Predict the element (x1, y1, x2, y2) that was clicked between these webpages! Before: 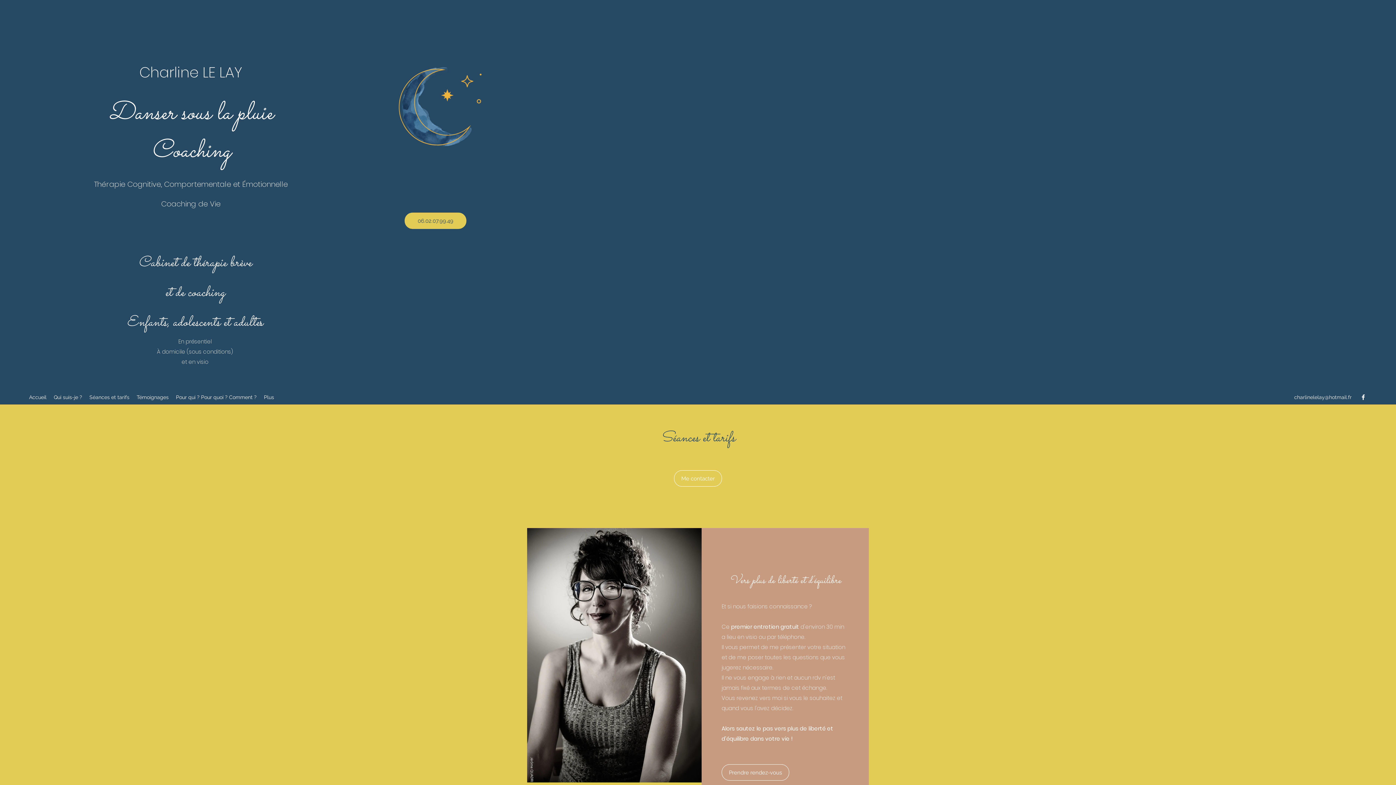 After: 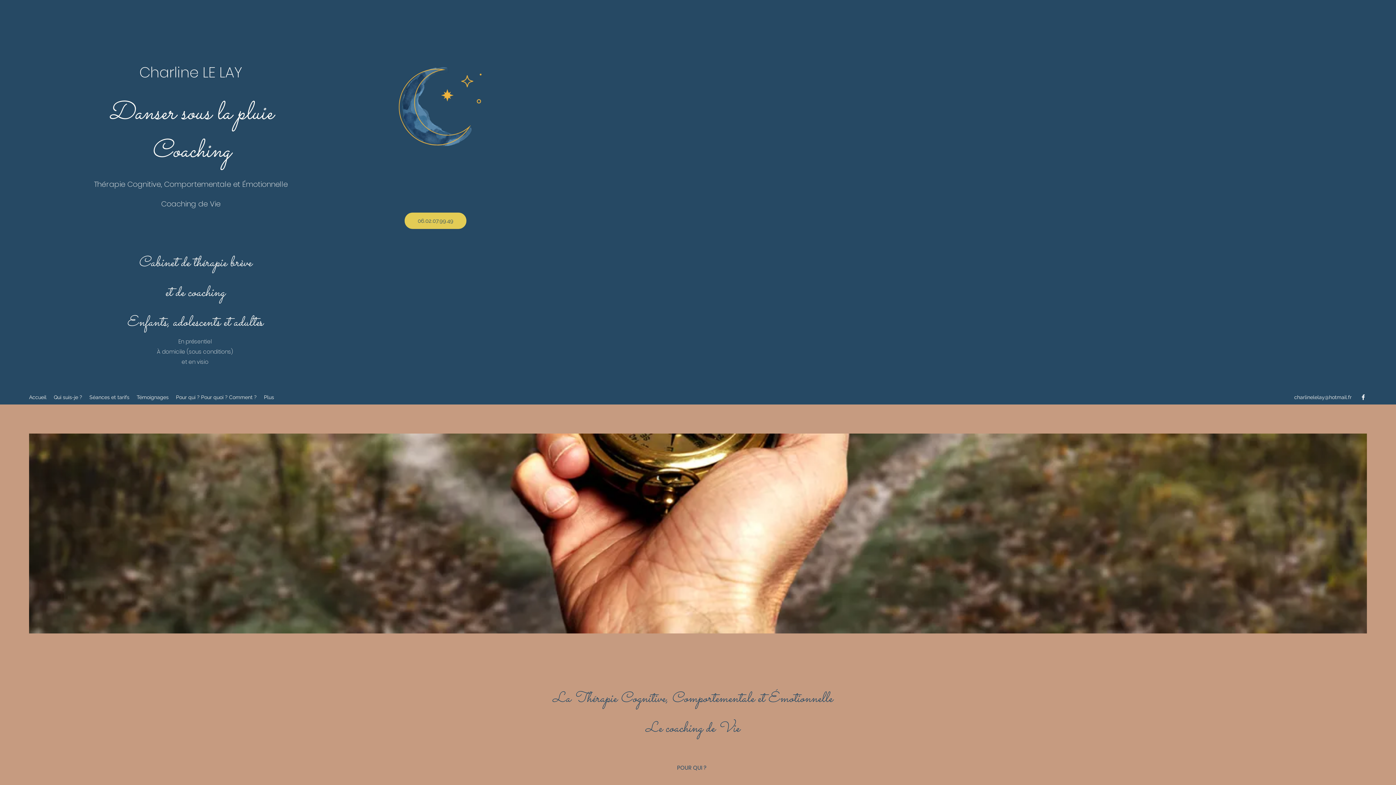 Action: bbox: (172, 392, 260, 402) label: Pour qui ? Pour quoi ? Comment ?